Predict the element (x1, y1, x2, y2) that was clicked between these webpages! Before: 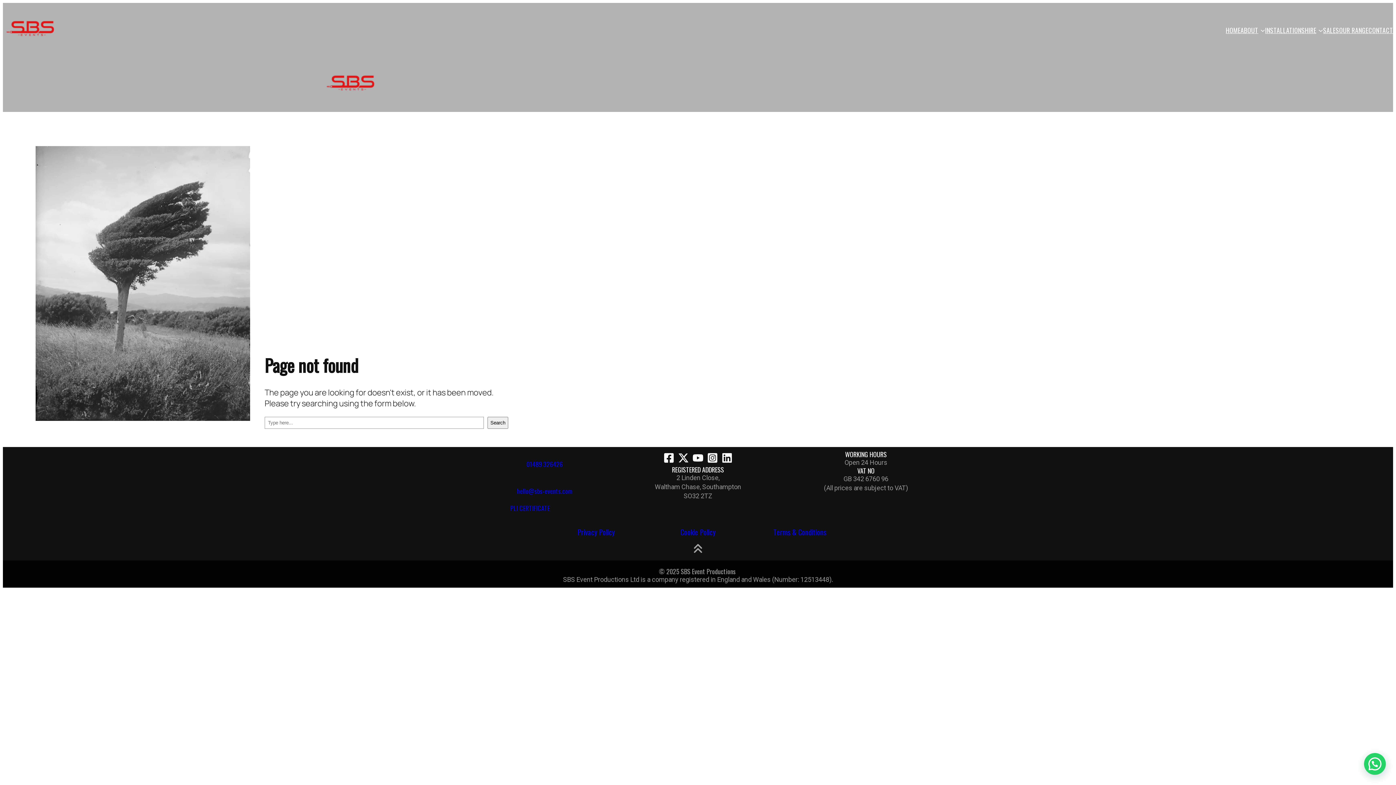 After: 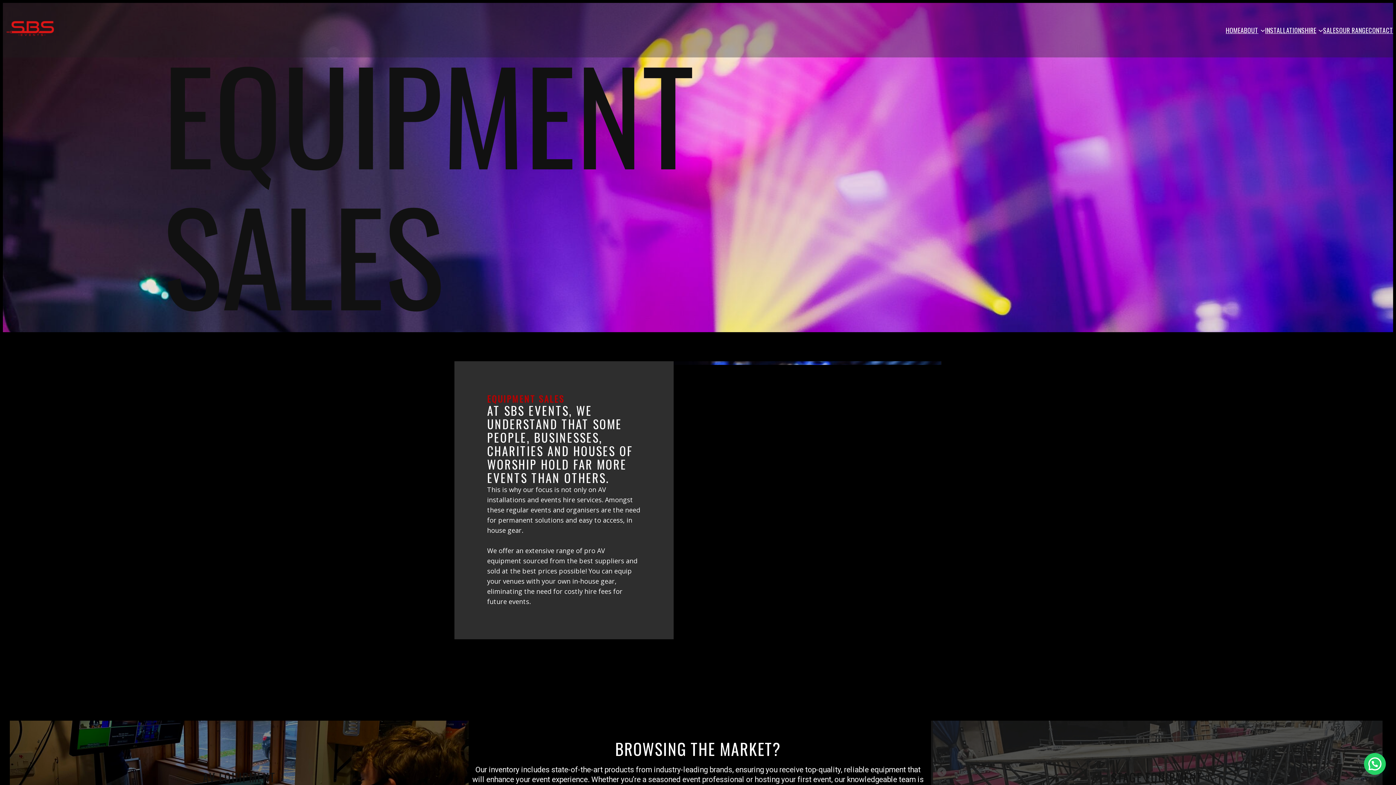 Action: label: SALES bbox: (1323, 26, 1339, 34)